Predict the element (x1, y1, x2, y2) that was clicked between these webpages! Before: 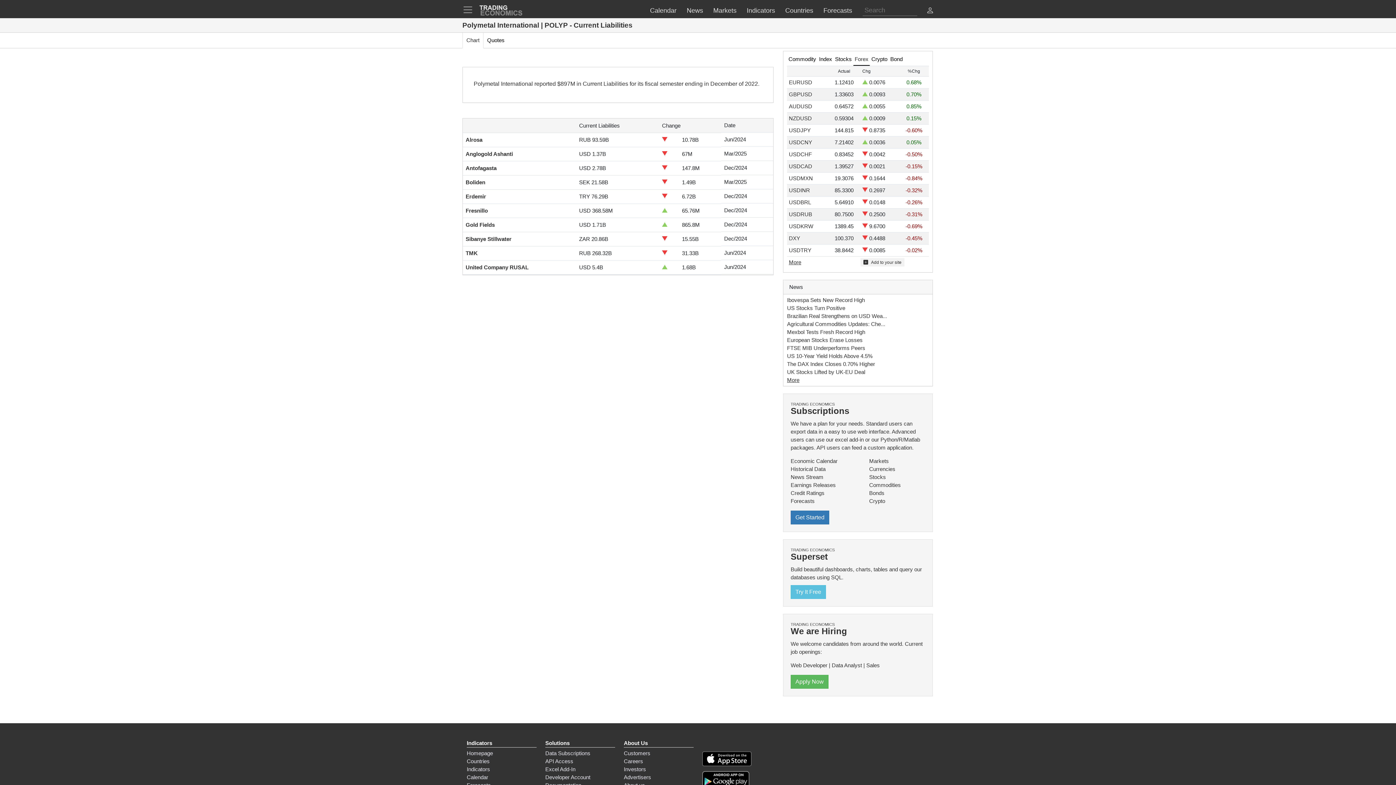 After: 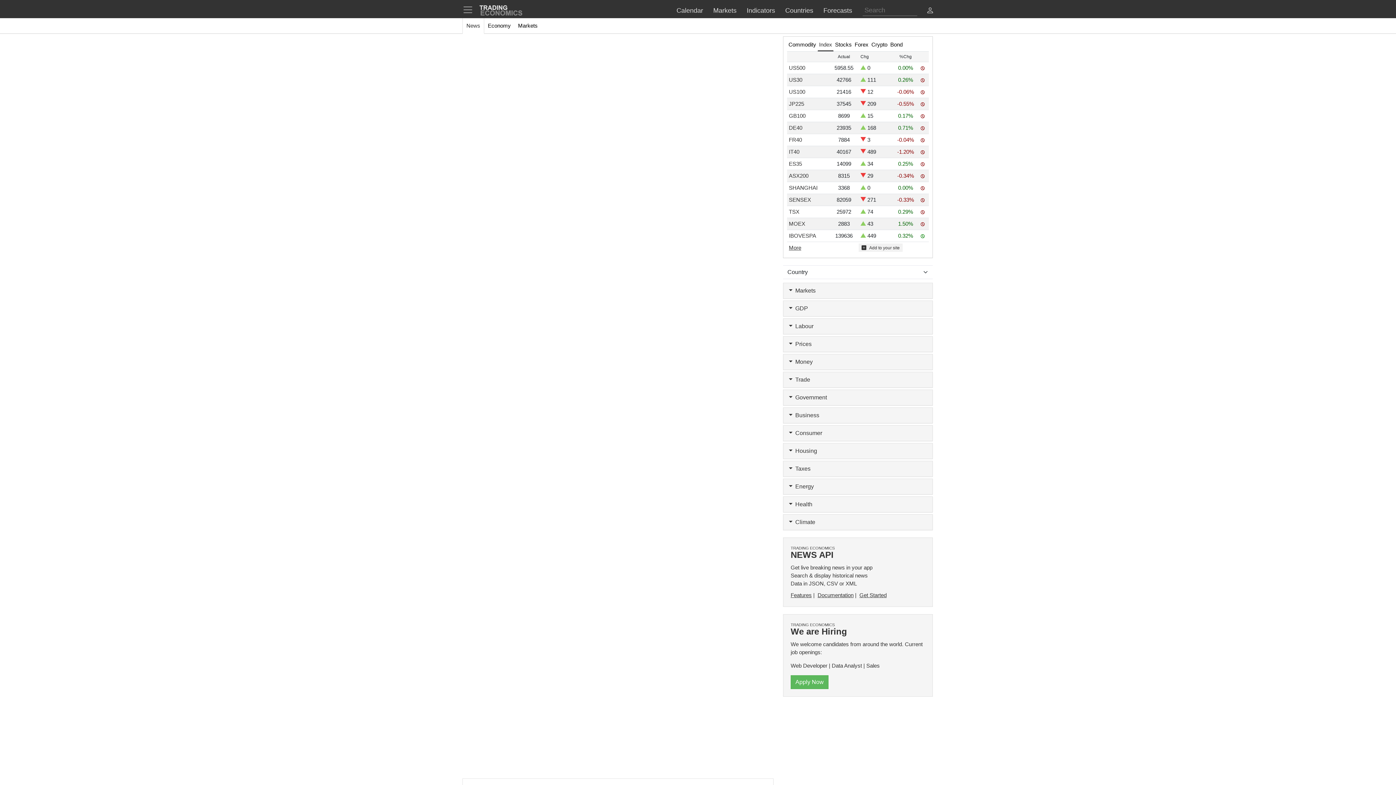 Action: label: News bbox: (681, 2, 708, 18)